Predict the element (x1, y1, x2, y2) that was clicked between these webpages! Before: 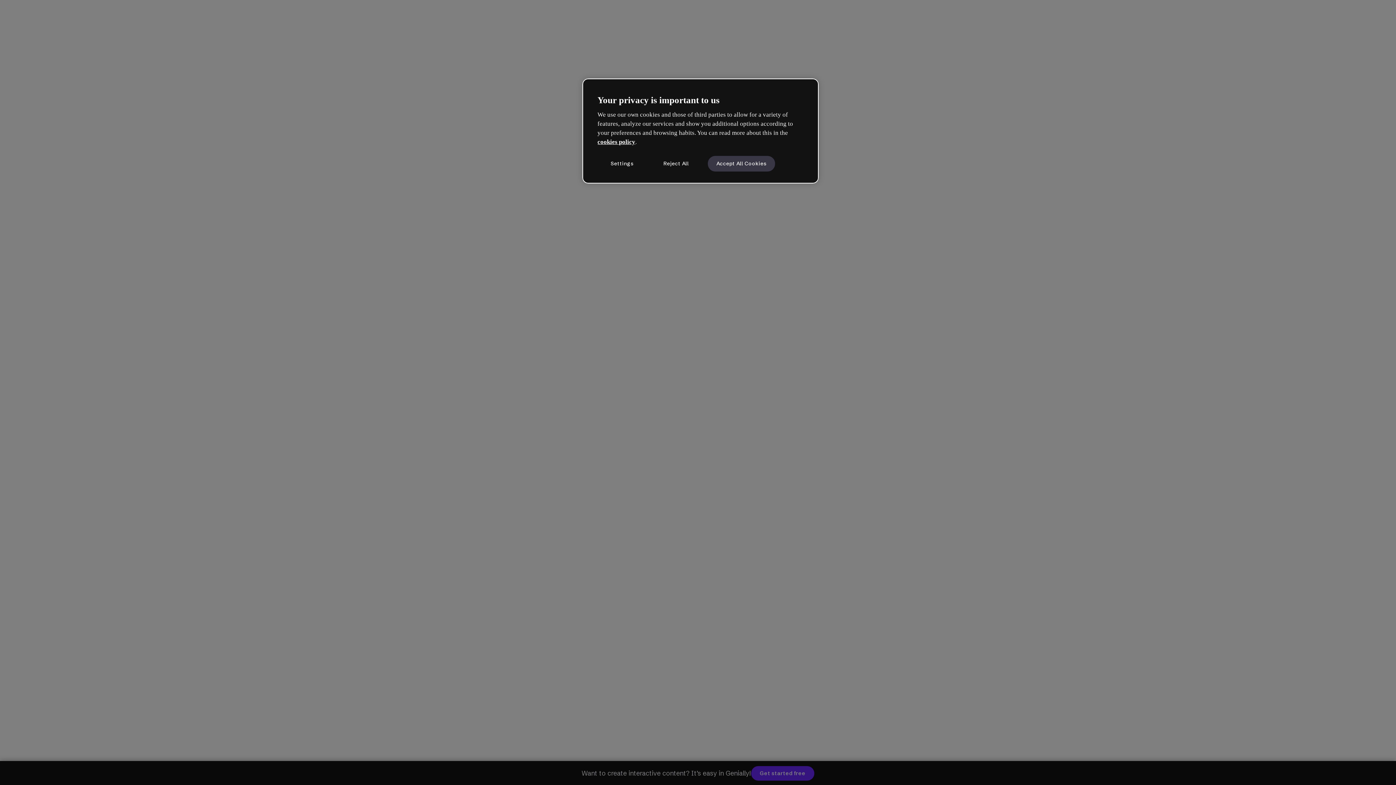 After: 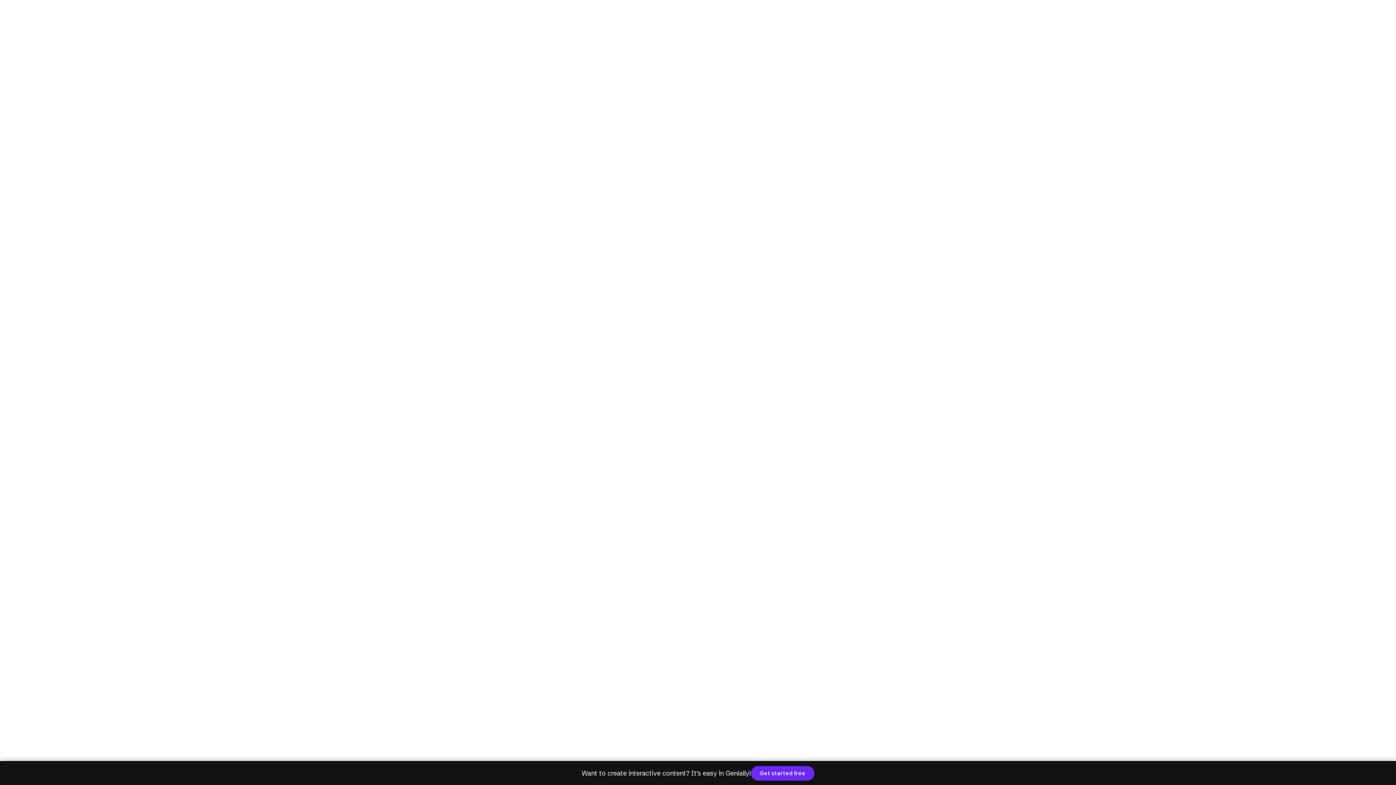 Action: bbox: (651, 155, 700, 171) label: Reject All